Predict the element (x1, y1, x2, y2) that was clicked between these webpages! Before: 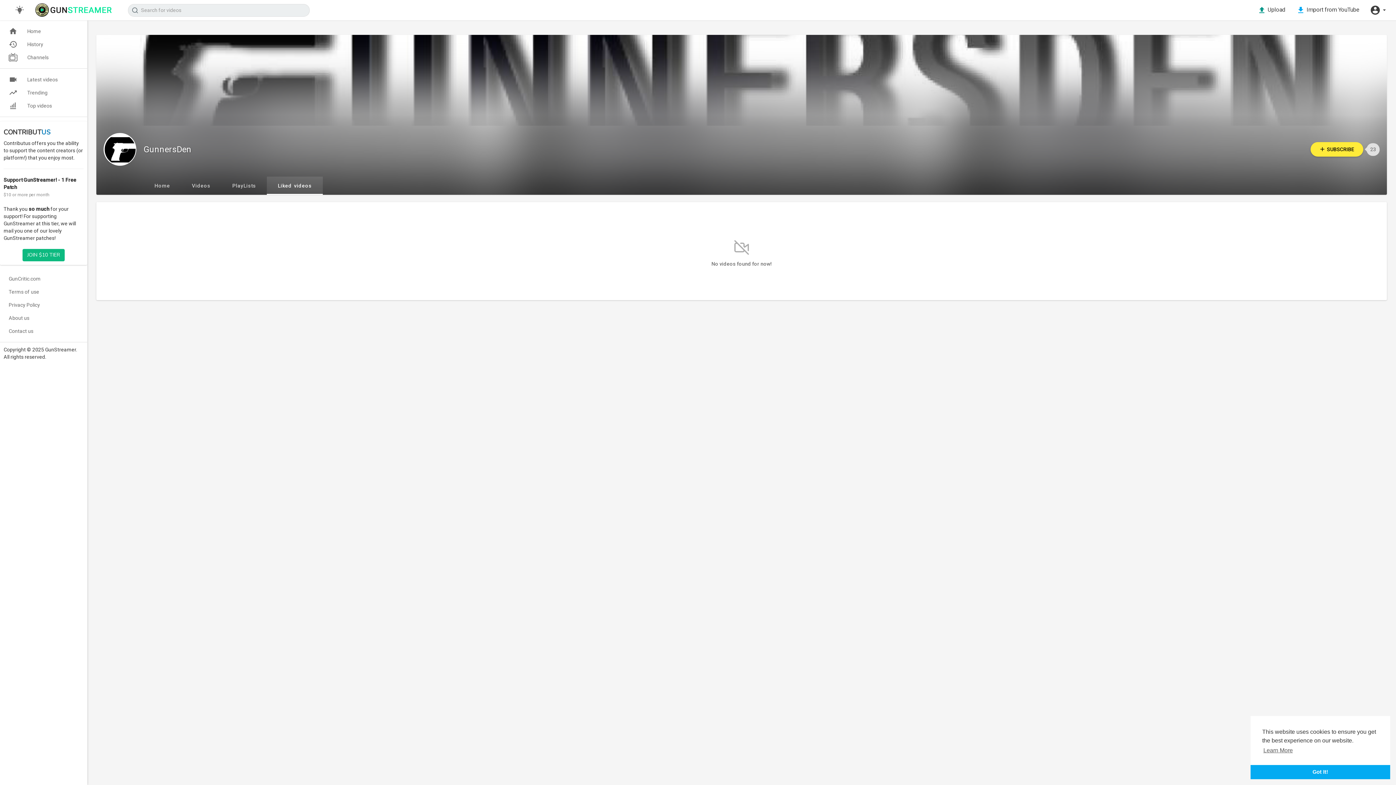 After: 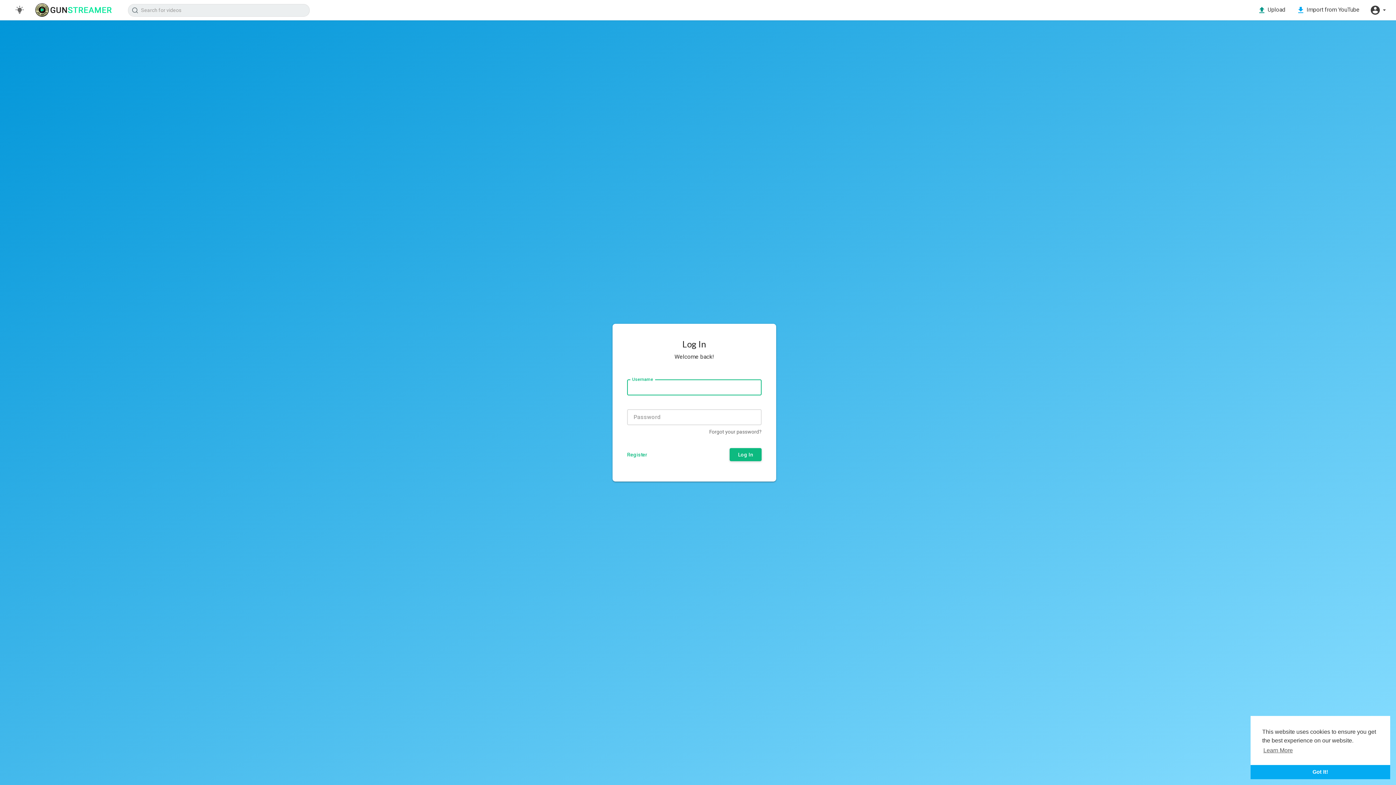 Action: label:  Upload bbox: (1252, 0, 1291, 20)